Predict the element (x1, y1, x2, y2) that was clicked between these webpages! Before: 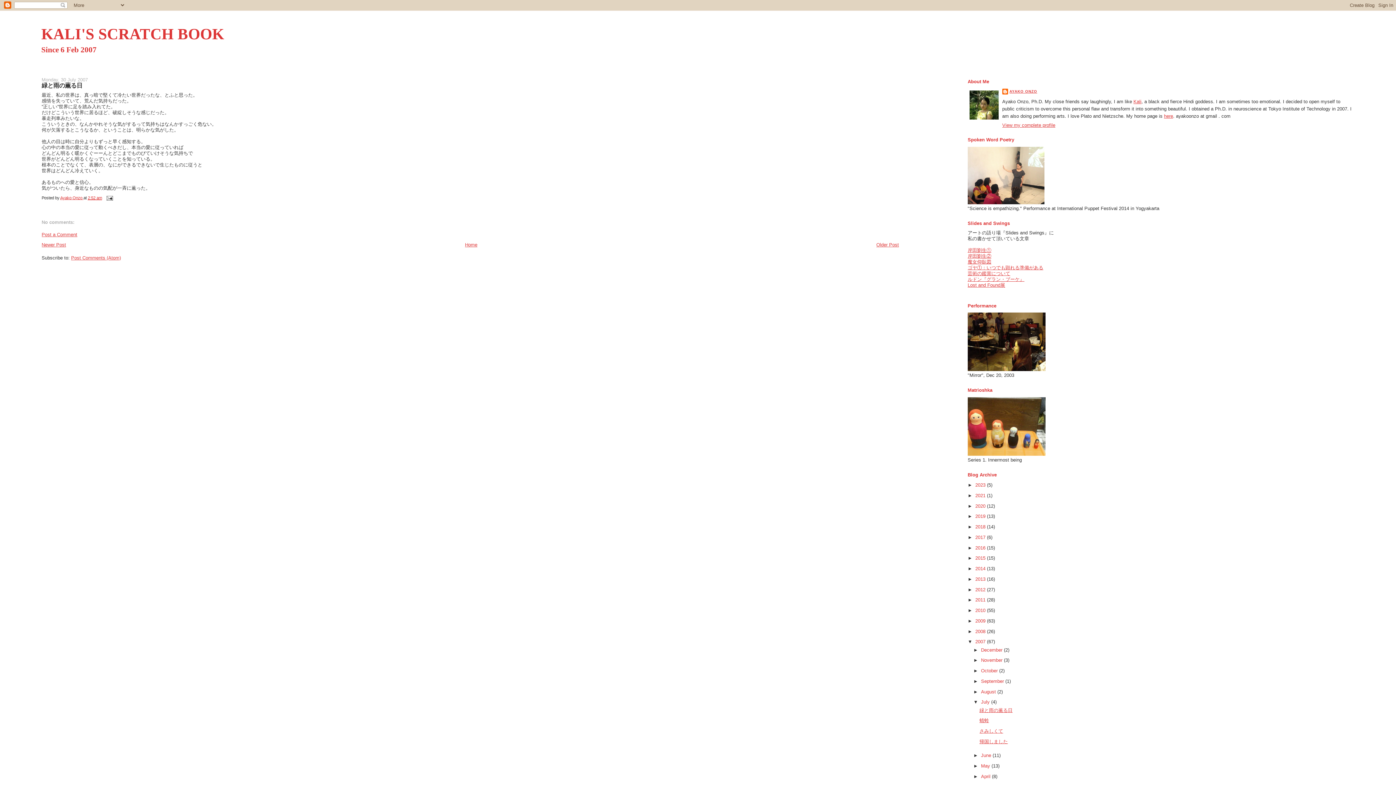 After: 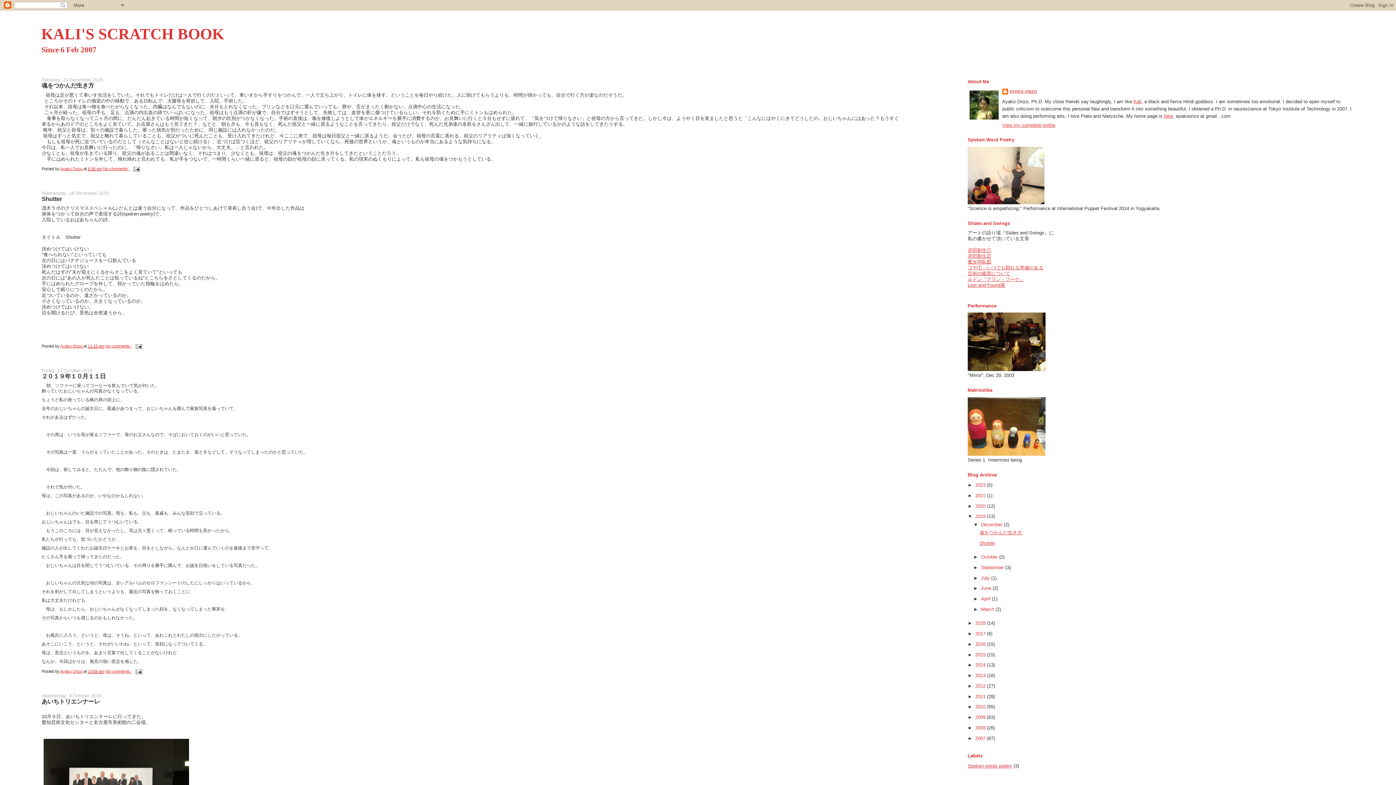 Action: bbox: (975, 513, 987, 519) label: 2019 